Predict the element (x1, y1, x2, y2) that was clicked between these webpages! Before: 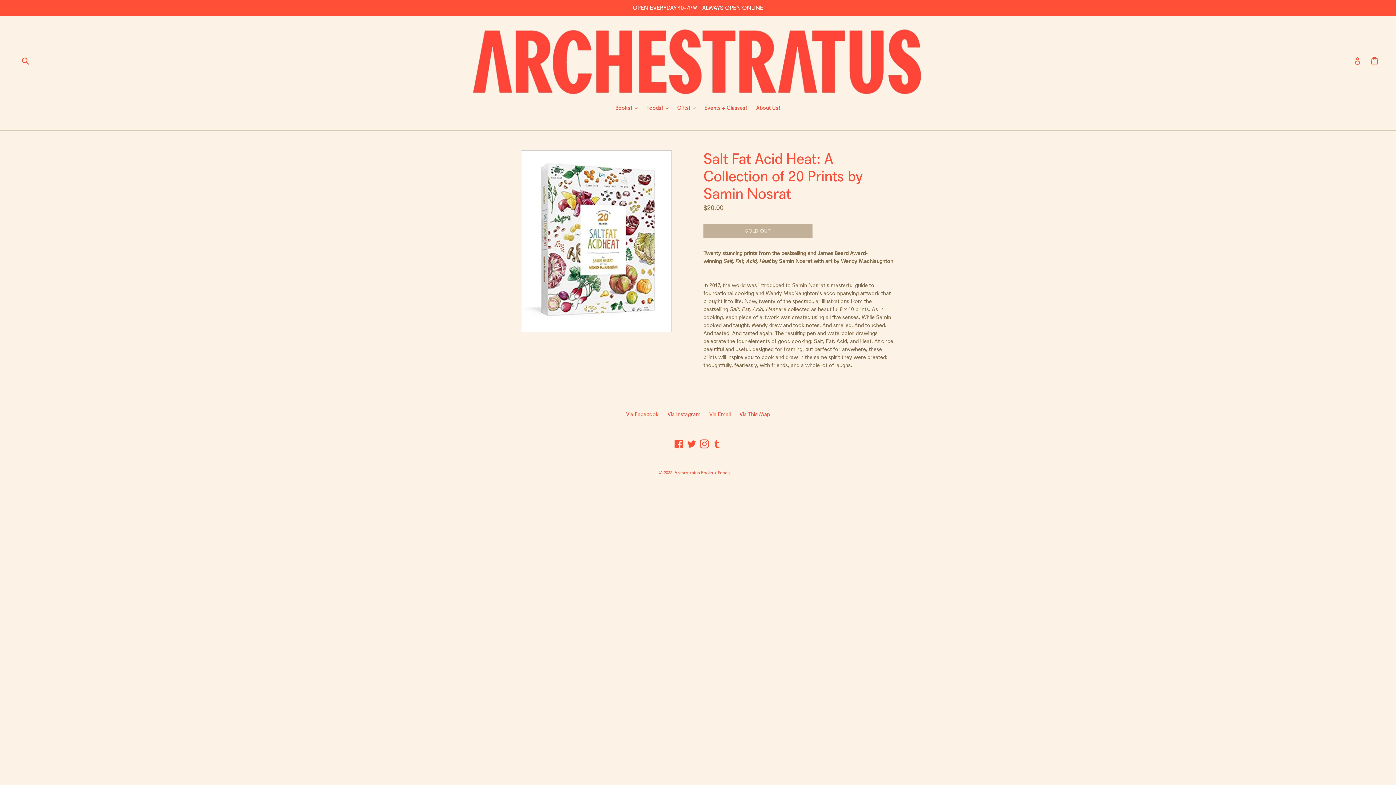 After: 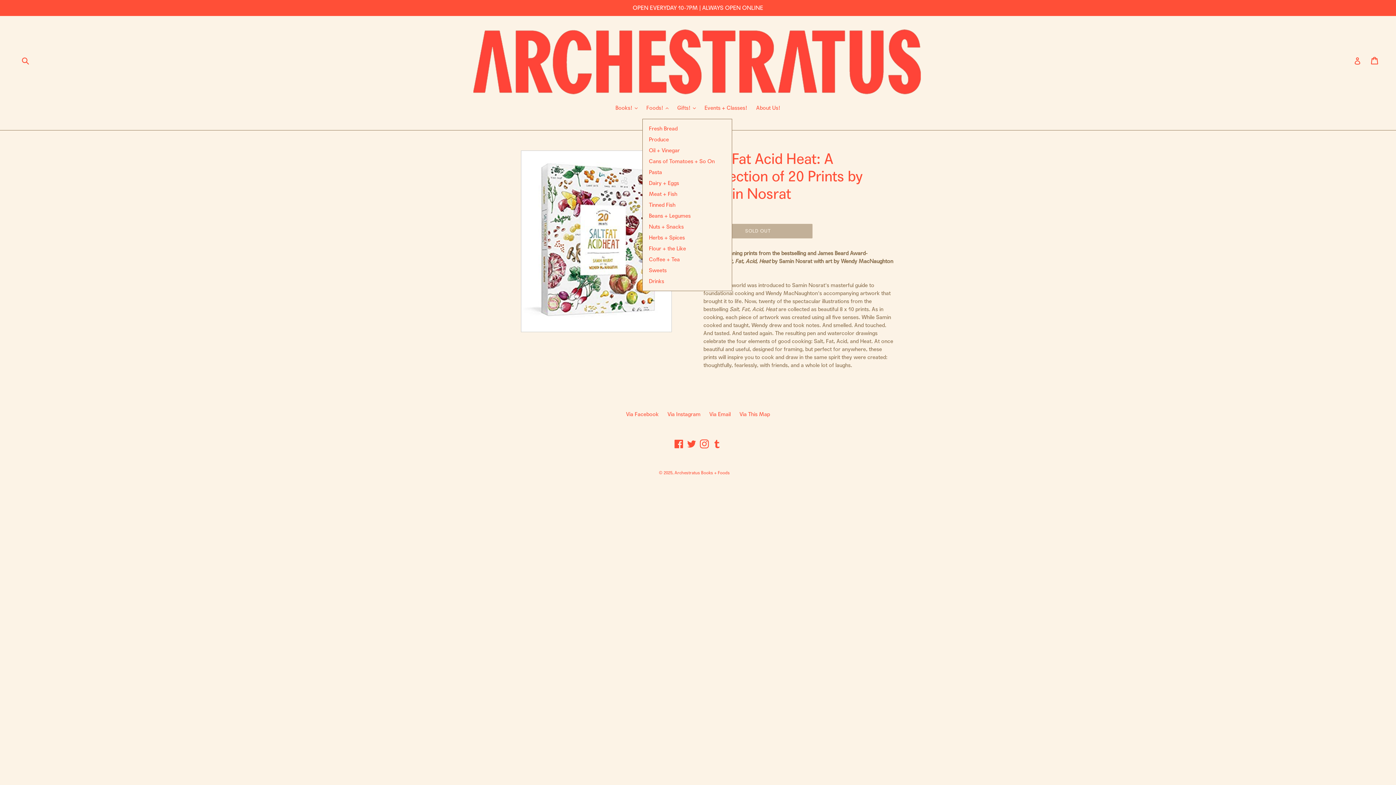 Action: label: Foods! 
expand bbox: (642, 104, 672, 113)